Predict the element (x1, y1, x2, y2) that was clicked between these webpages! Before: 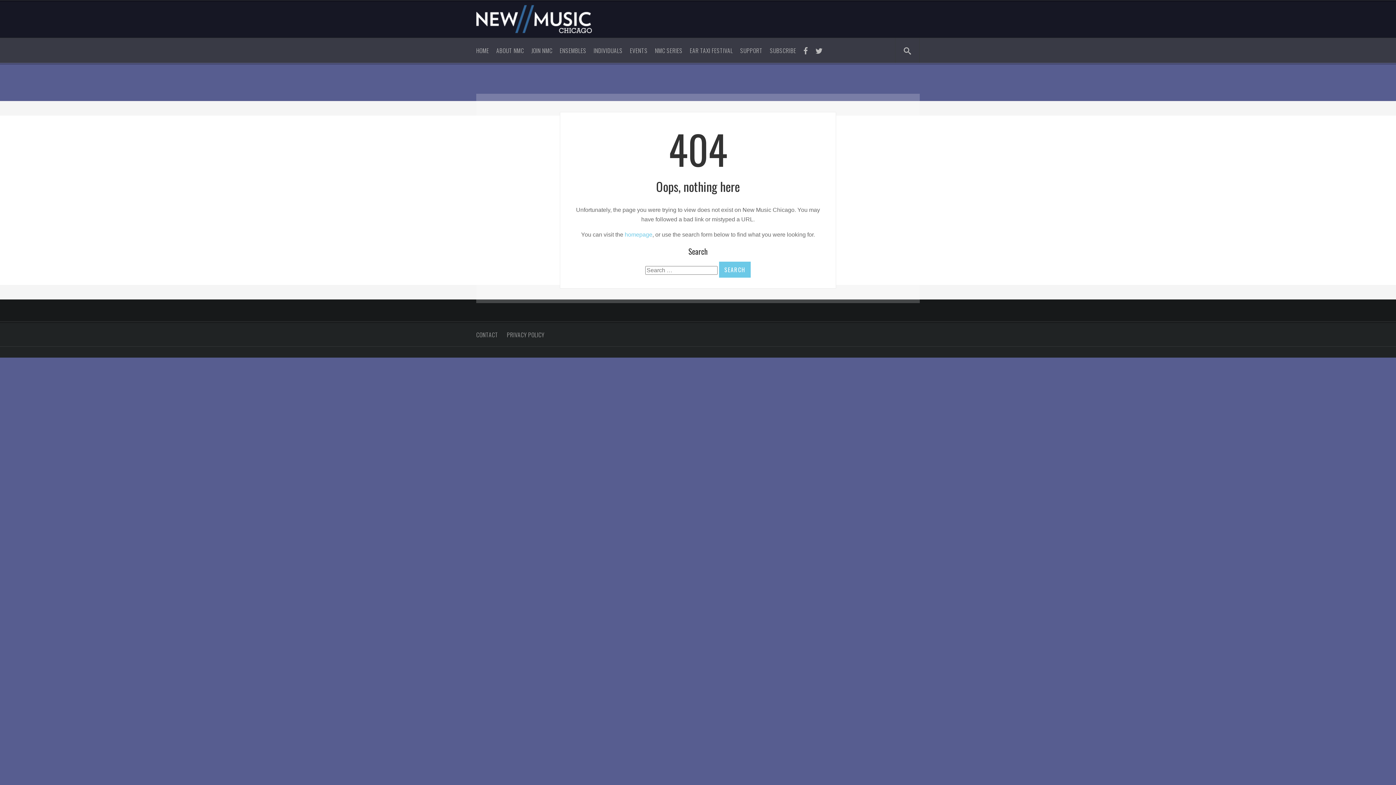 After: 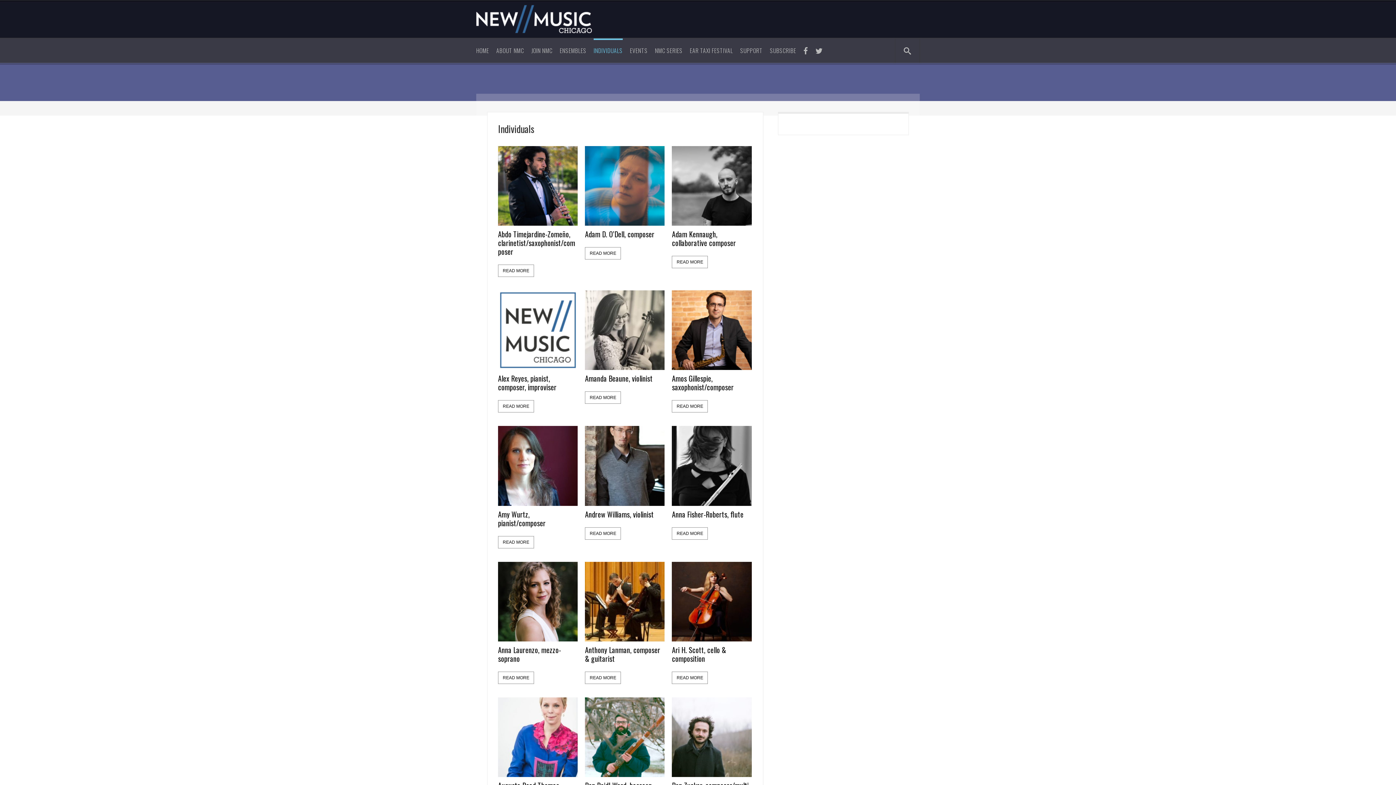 Action: label: INDIVIDUALS bbox: (593, 38, 622, 62)